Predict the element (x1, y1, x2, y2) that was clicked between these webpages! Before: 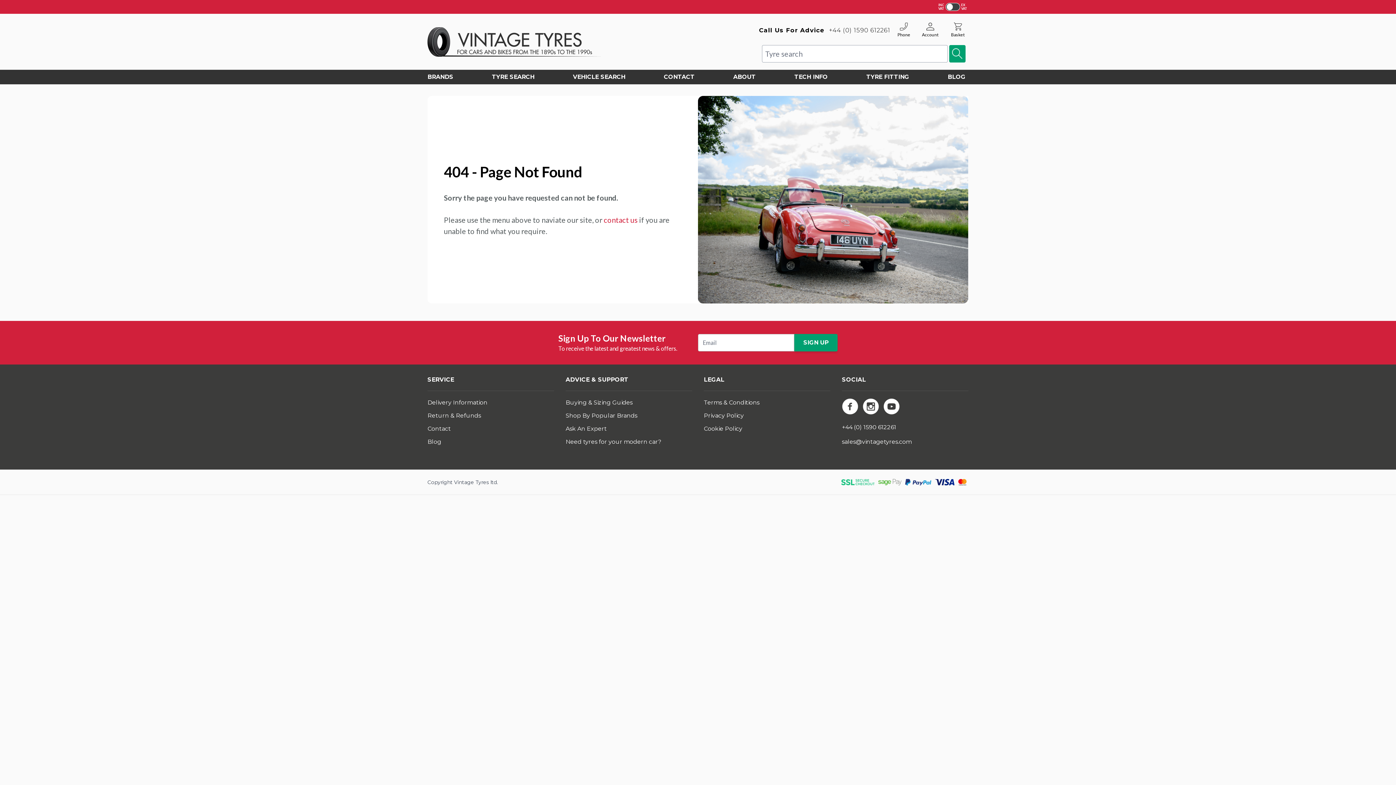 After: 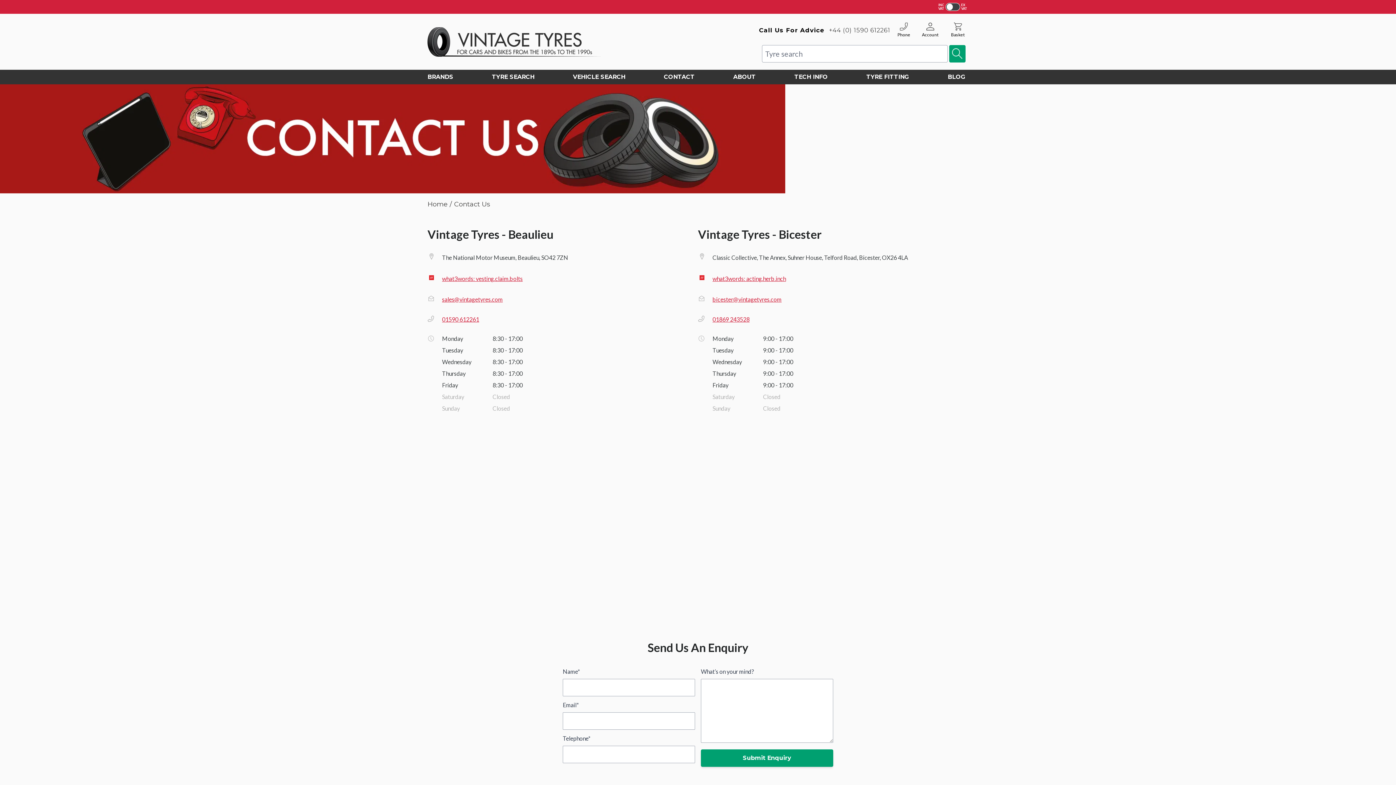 Action: bbox: (565, 425, 606, 432) label: Ask An Expert